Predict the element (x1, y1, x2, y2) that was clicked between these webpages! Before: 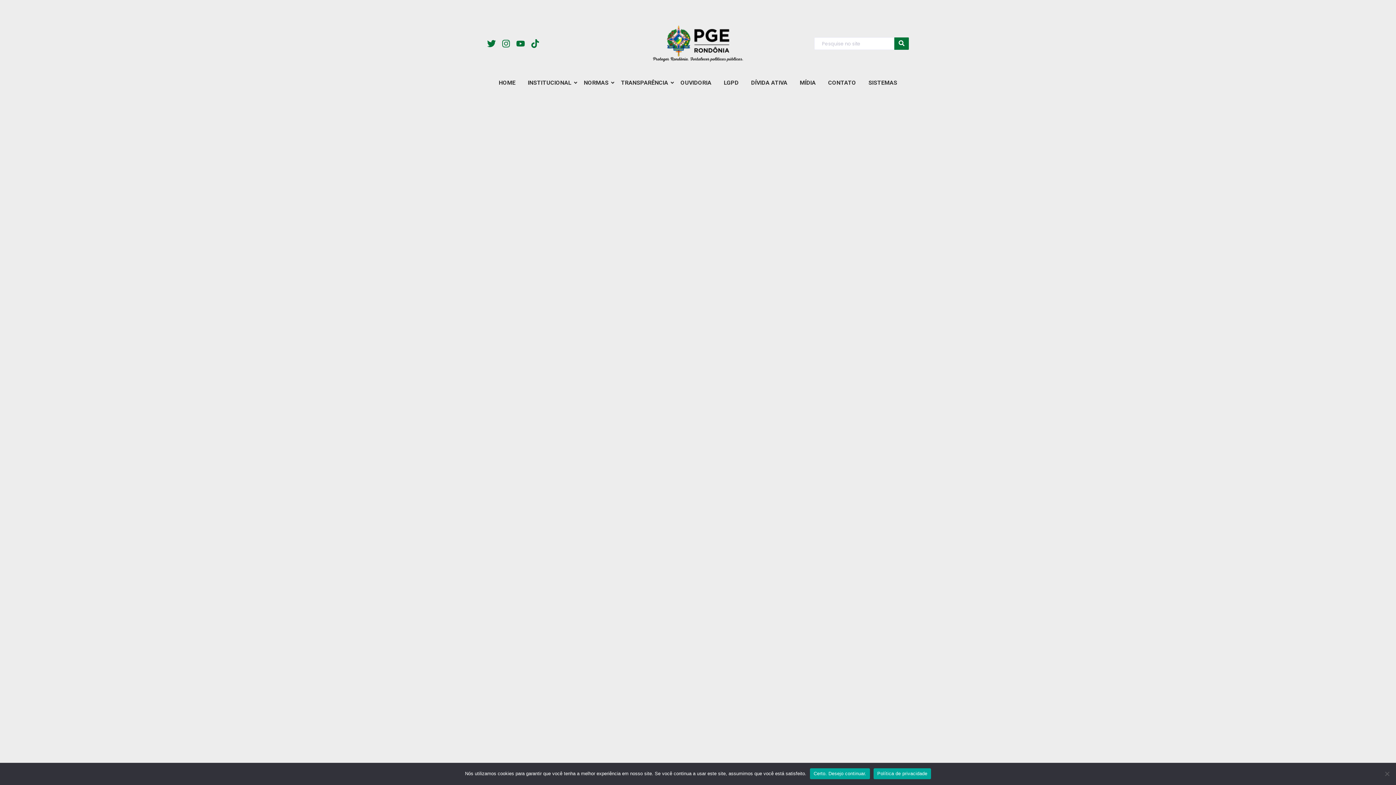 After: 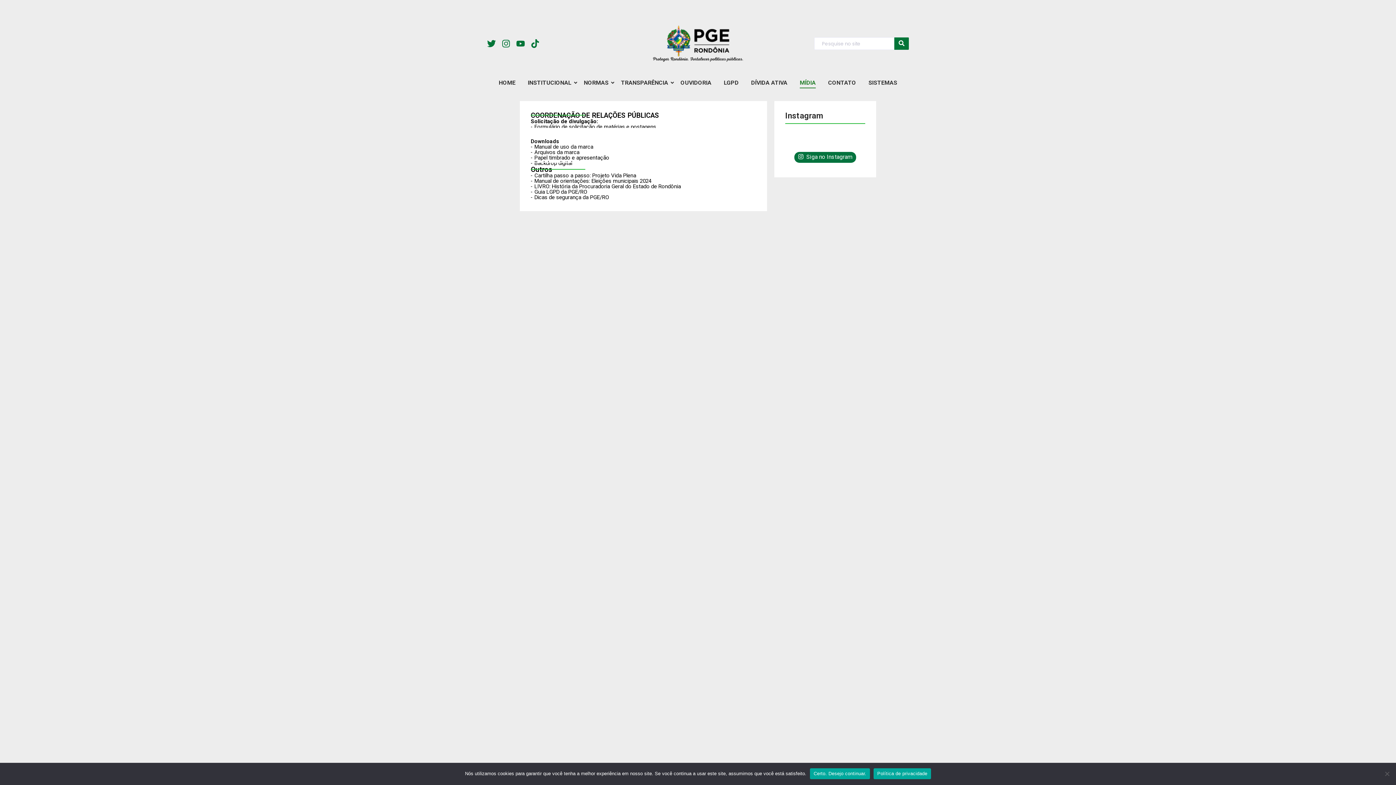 Action: label: MÍDIA bbox: (797, 72, 818, 93)